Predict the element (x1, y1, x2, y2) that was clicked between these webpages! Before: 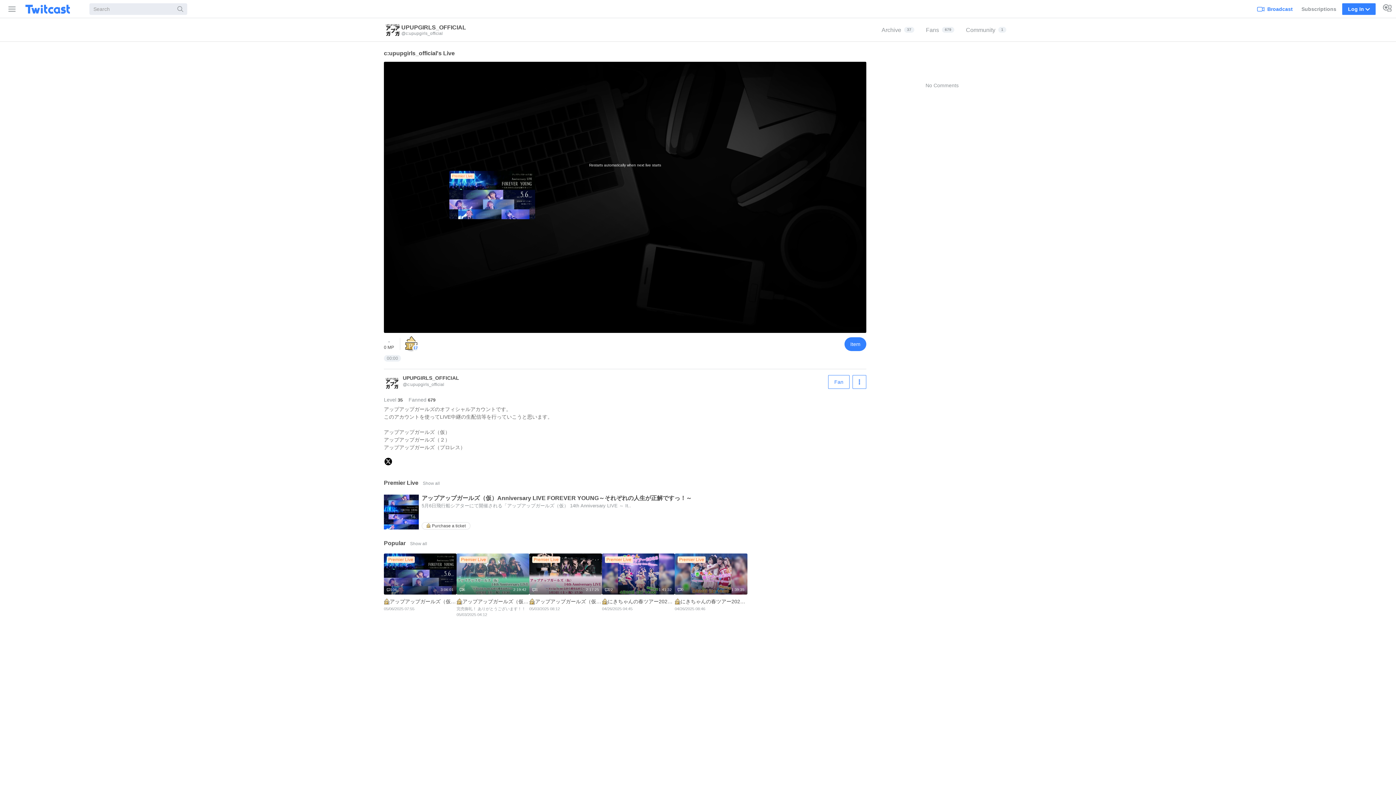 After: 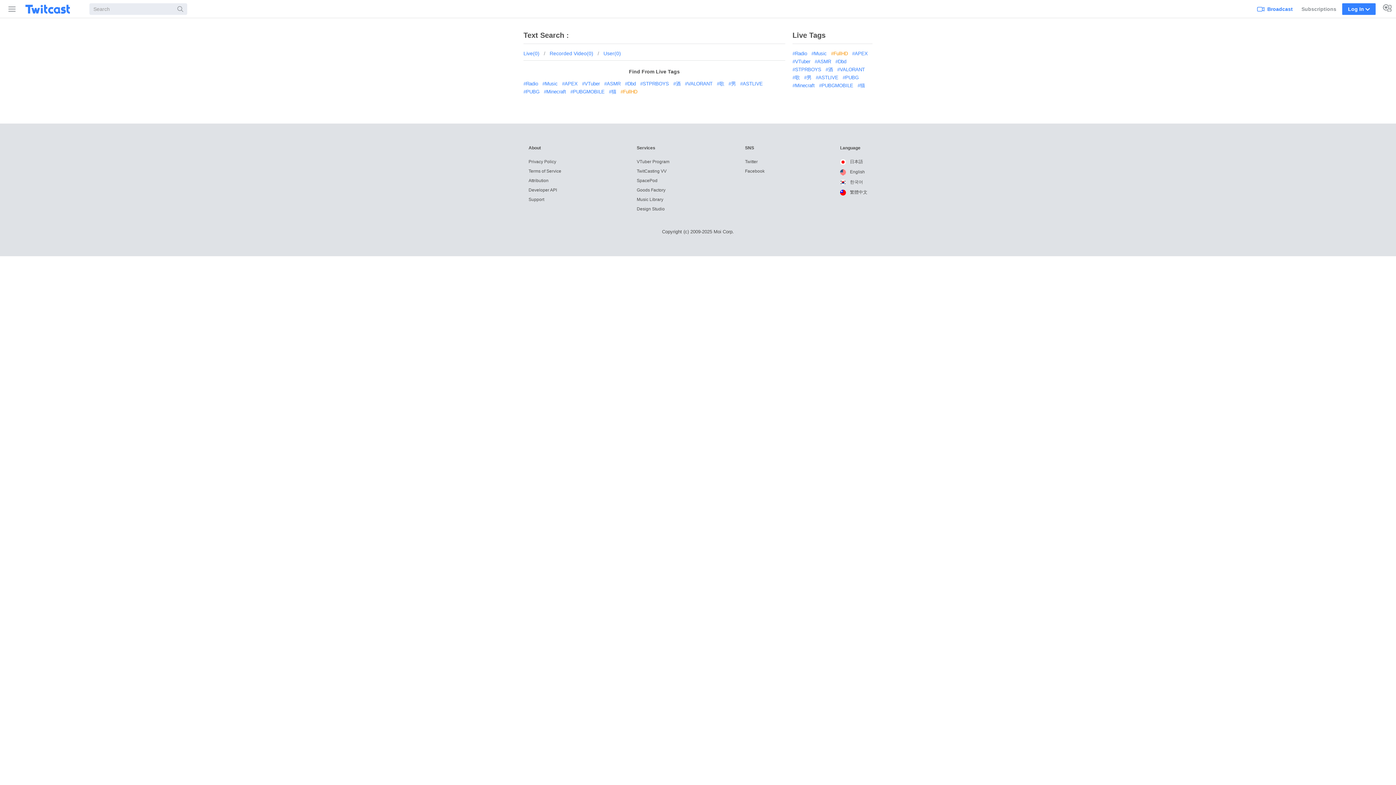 Action: bbox: (173, 3, 187, 14) label: Search